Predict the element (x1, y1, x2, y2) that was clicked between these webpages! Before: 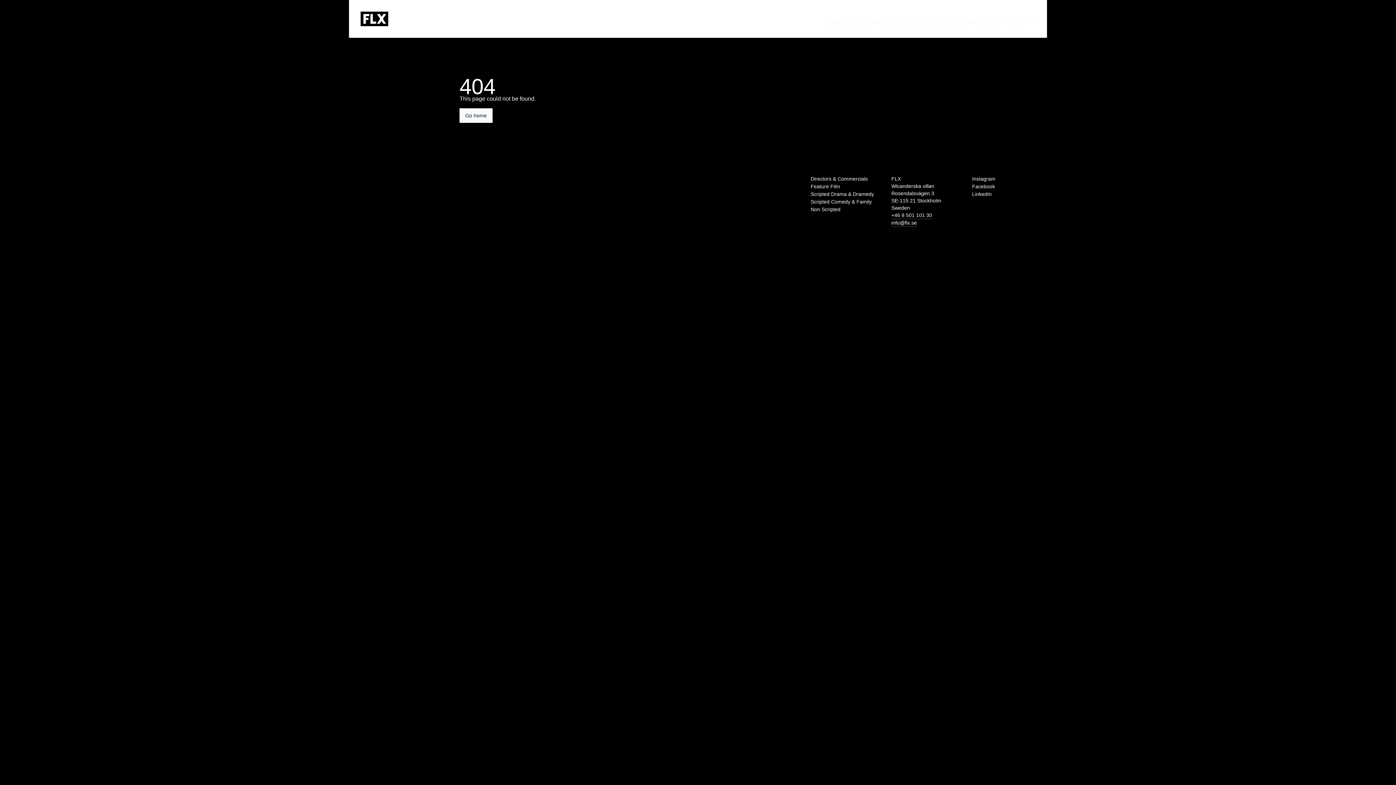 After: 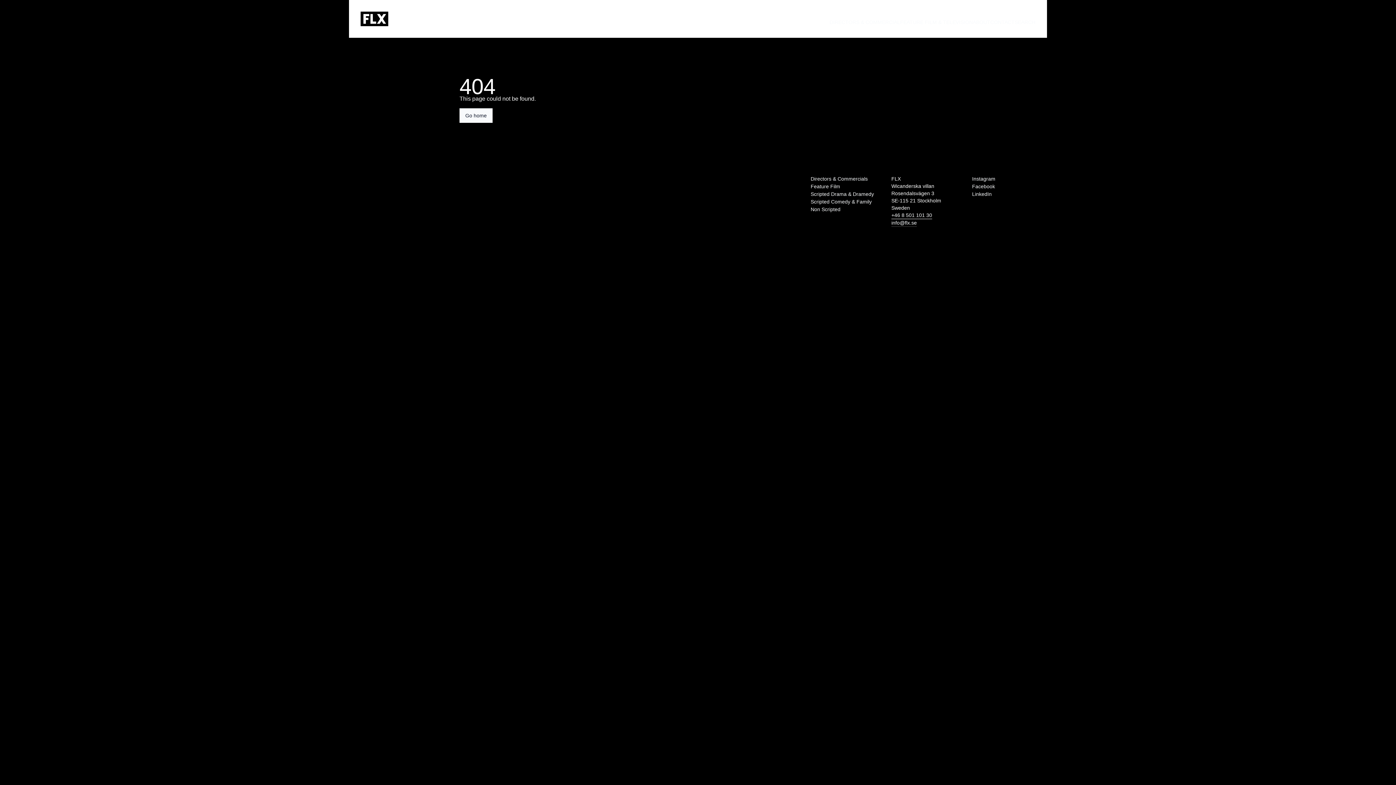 Action: label: +46 8 501 101 30 bbox: (891, 211, 932, 219)